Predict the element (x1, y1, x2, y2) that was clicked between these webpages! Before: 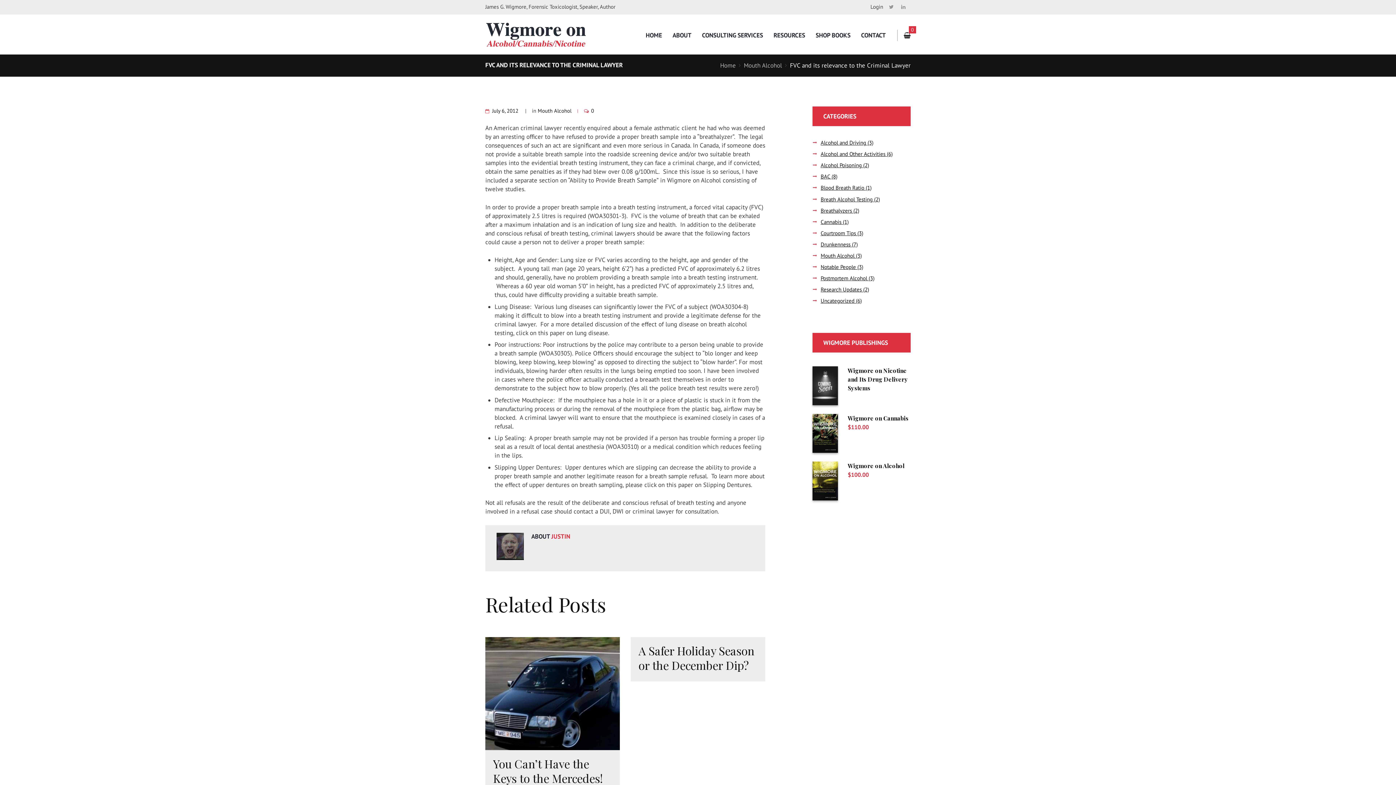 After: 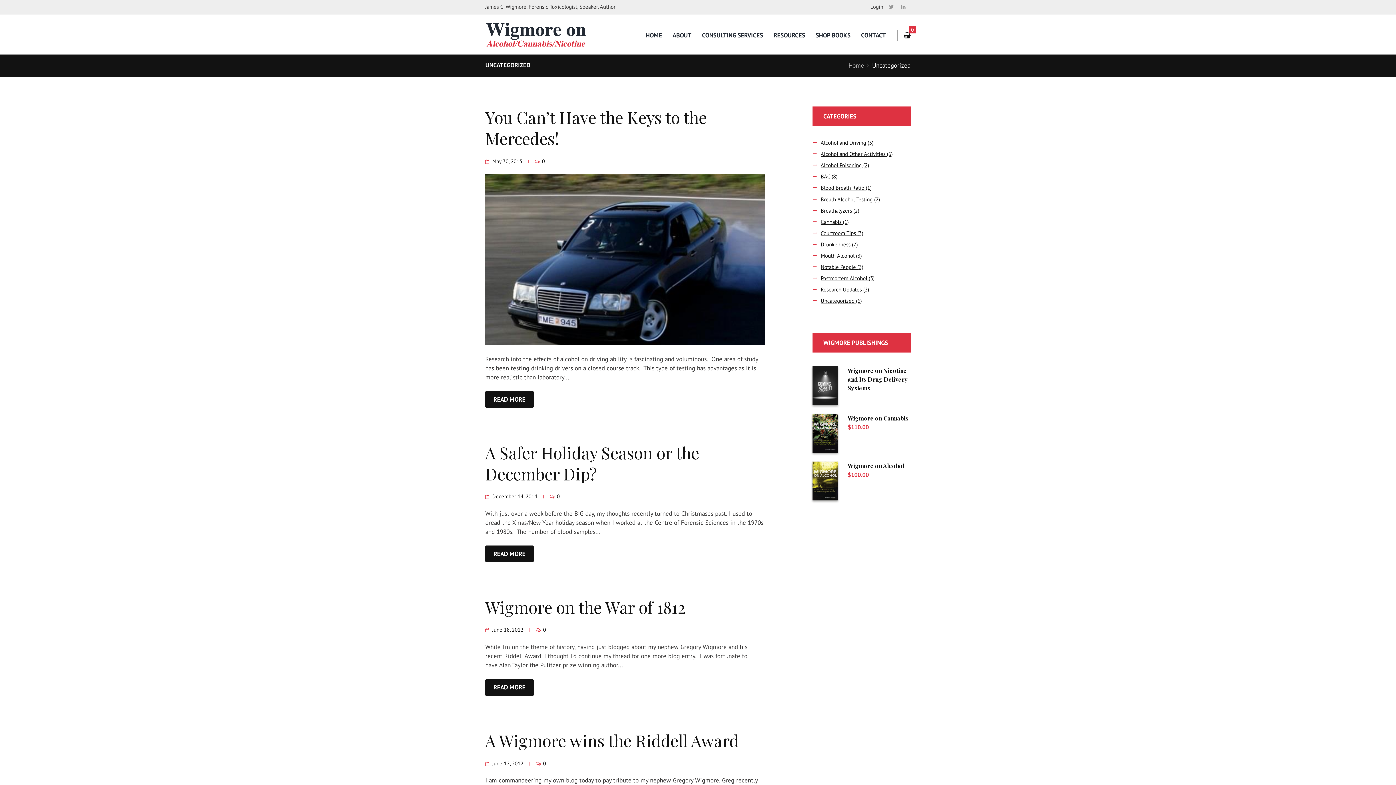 Action: bbox: (820, 297, 854, 304) label: Uncategorized